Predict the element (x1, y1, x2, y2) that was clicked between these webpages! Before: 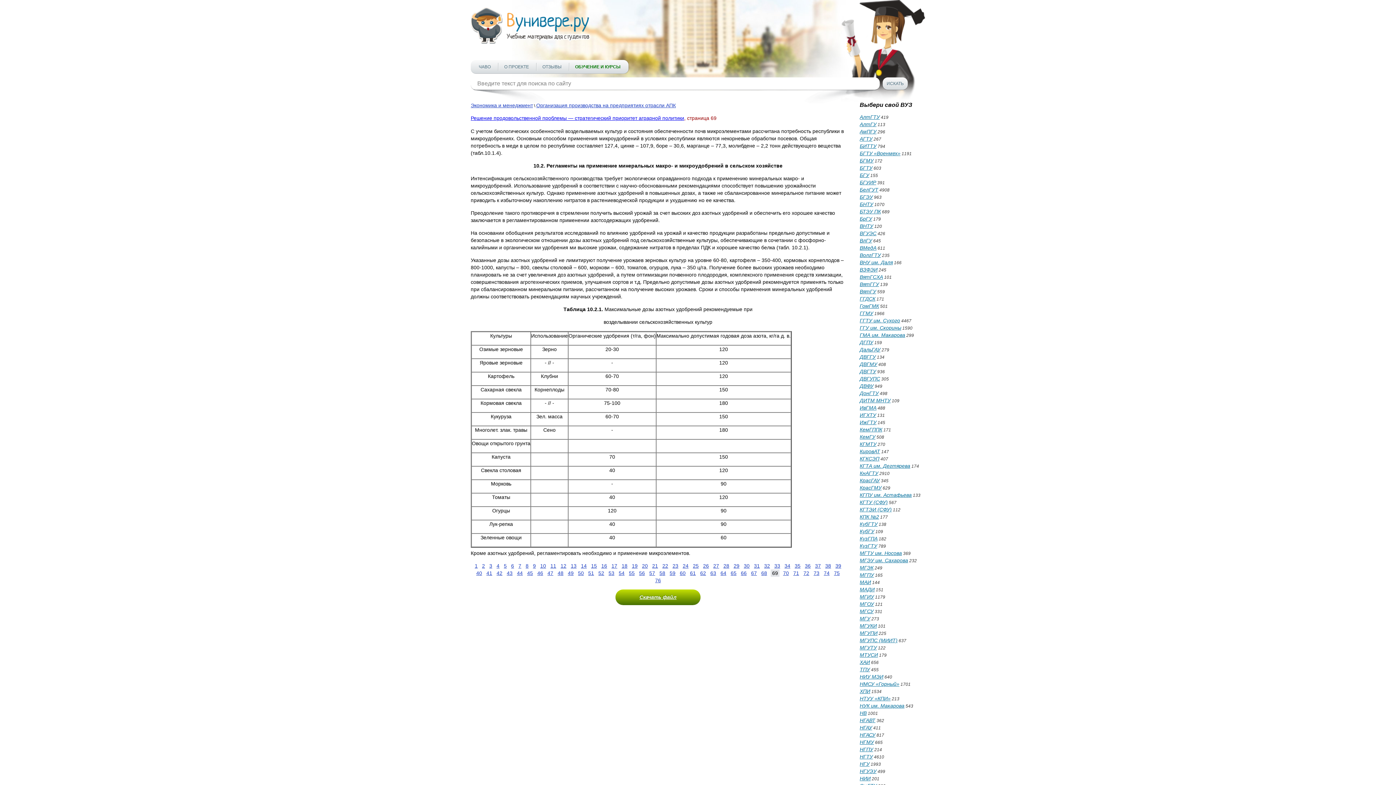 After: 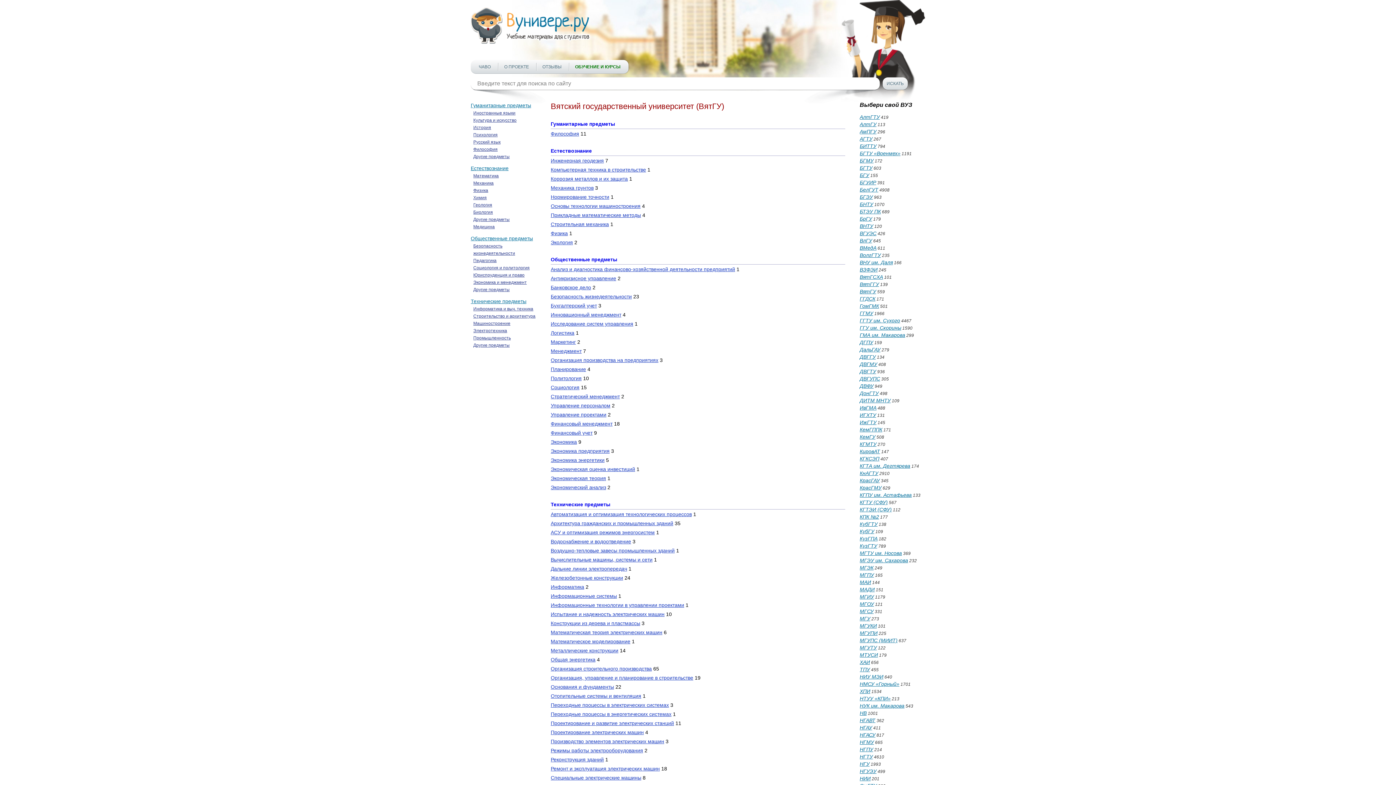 Action: label: ВятГУ bbox: (860, 288, 876, 294)